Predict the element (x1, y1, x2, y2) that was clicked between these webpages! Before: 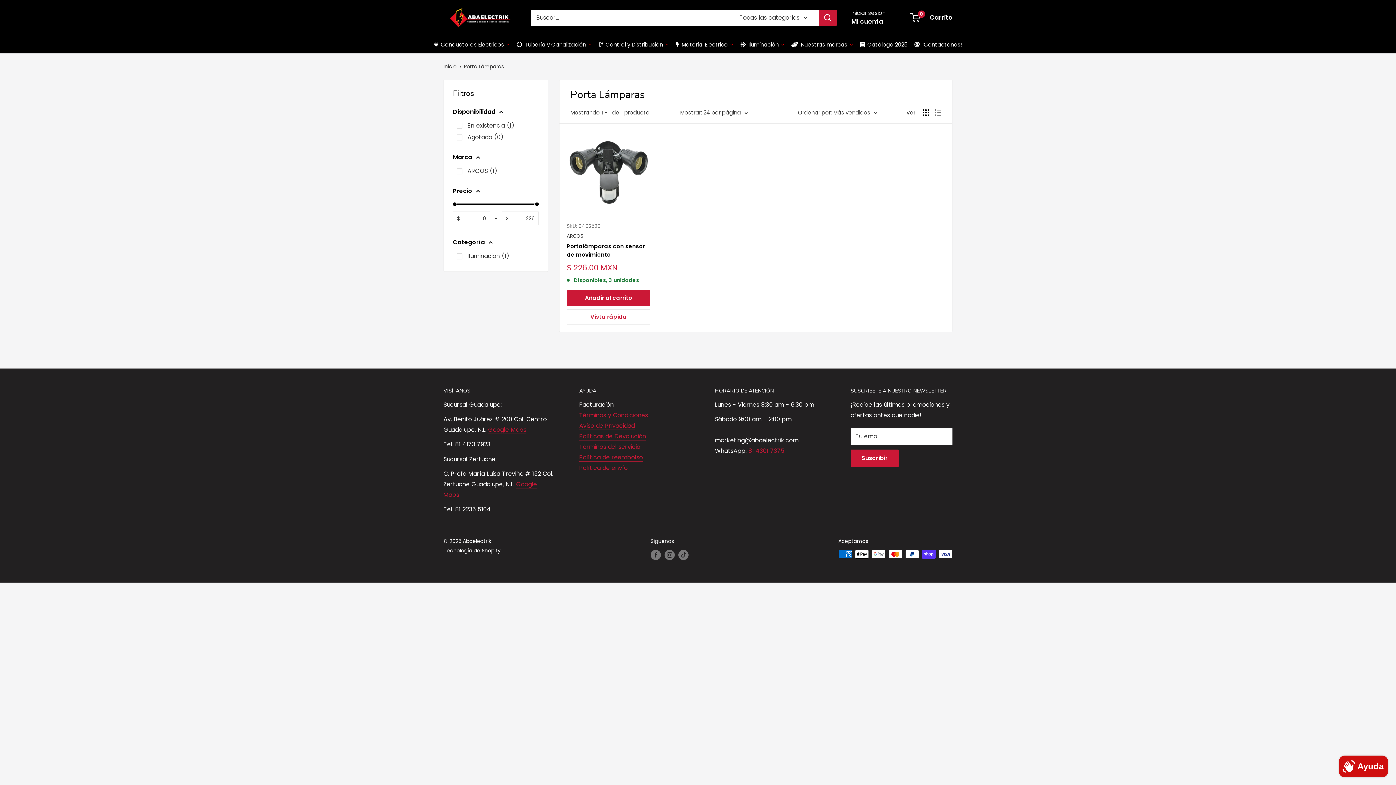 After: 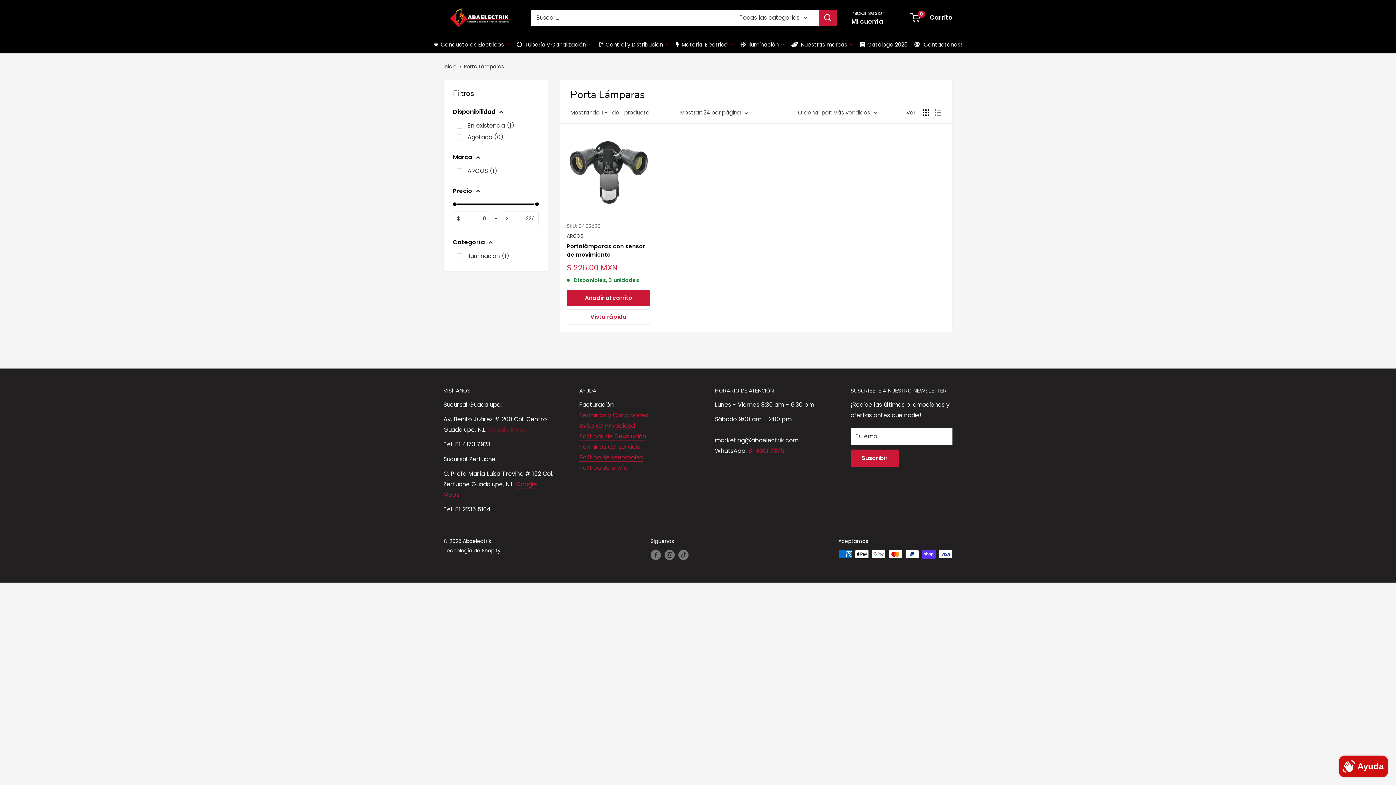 Action: bbox: (488, 425, 526, 434) label: Google Maps